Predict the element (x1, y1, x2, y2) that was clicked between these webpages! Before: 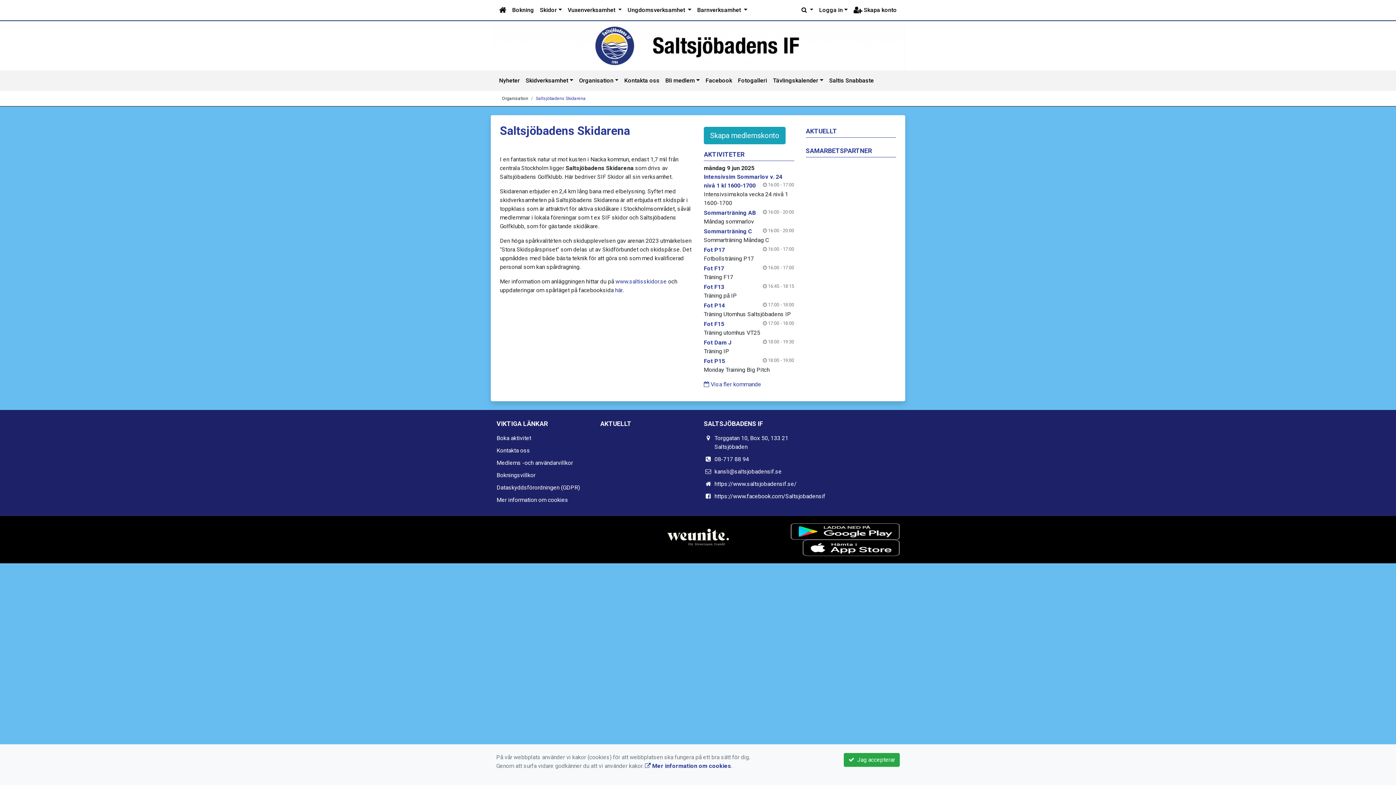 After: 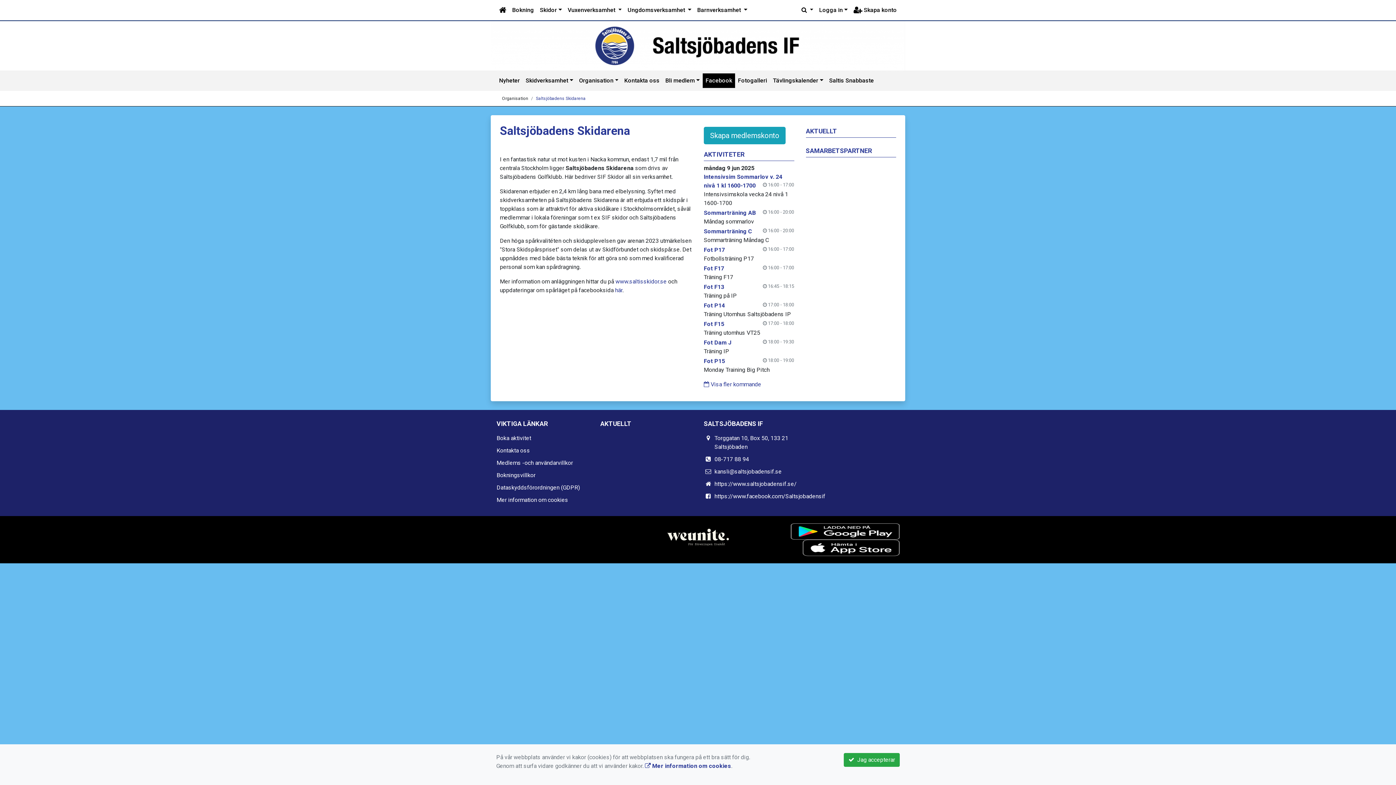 Action: bbox: (702, 73, 735, 88) label: Facebook